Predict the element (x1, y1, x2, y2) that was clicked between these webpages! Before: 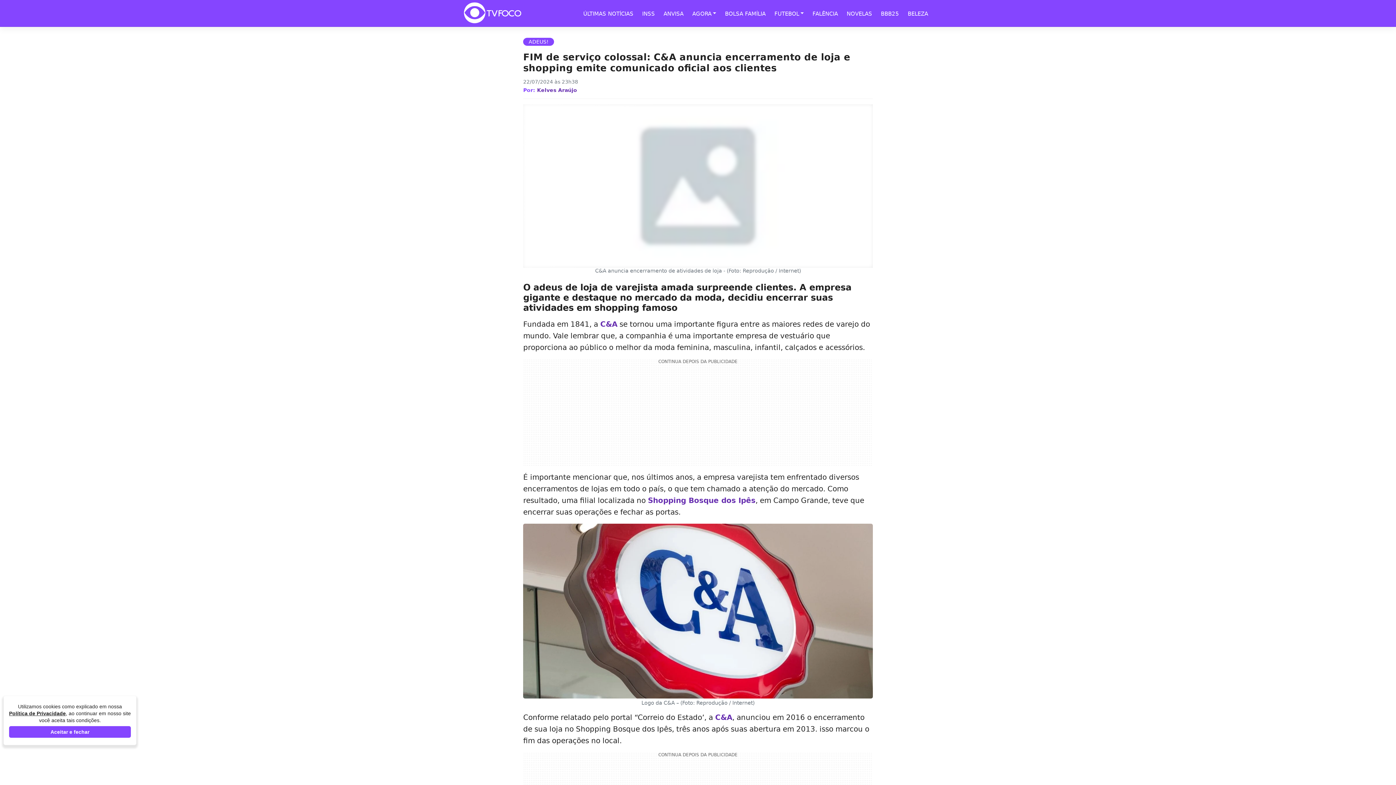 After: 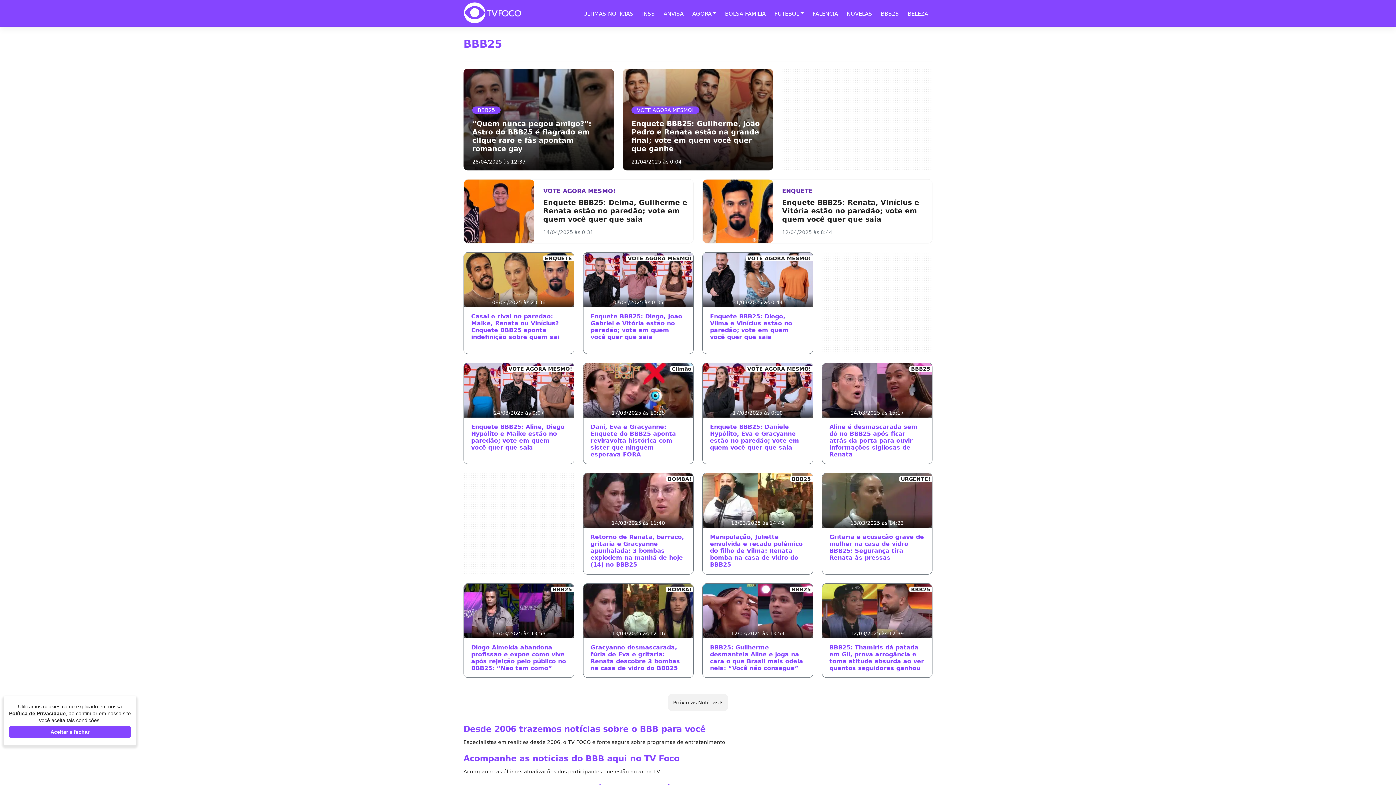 Action: bbox: (876, 10, 903, 16) label: BBB25